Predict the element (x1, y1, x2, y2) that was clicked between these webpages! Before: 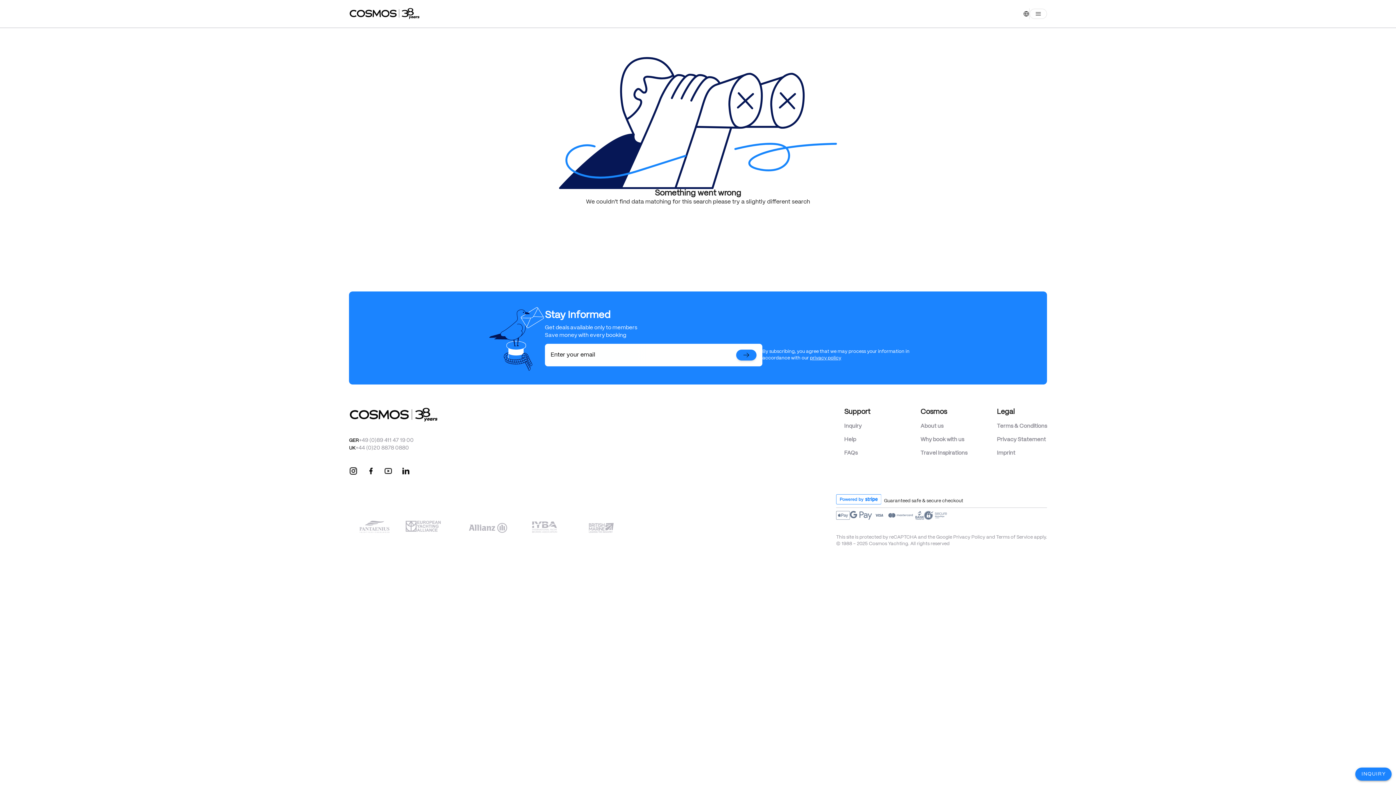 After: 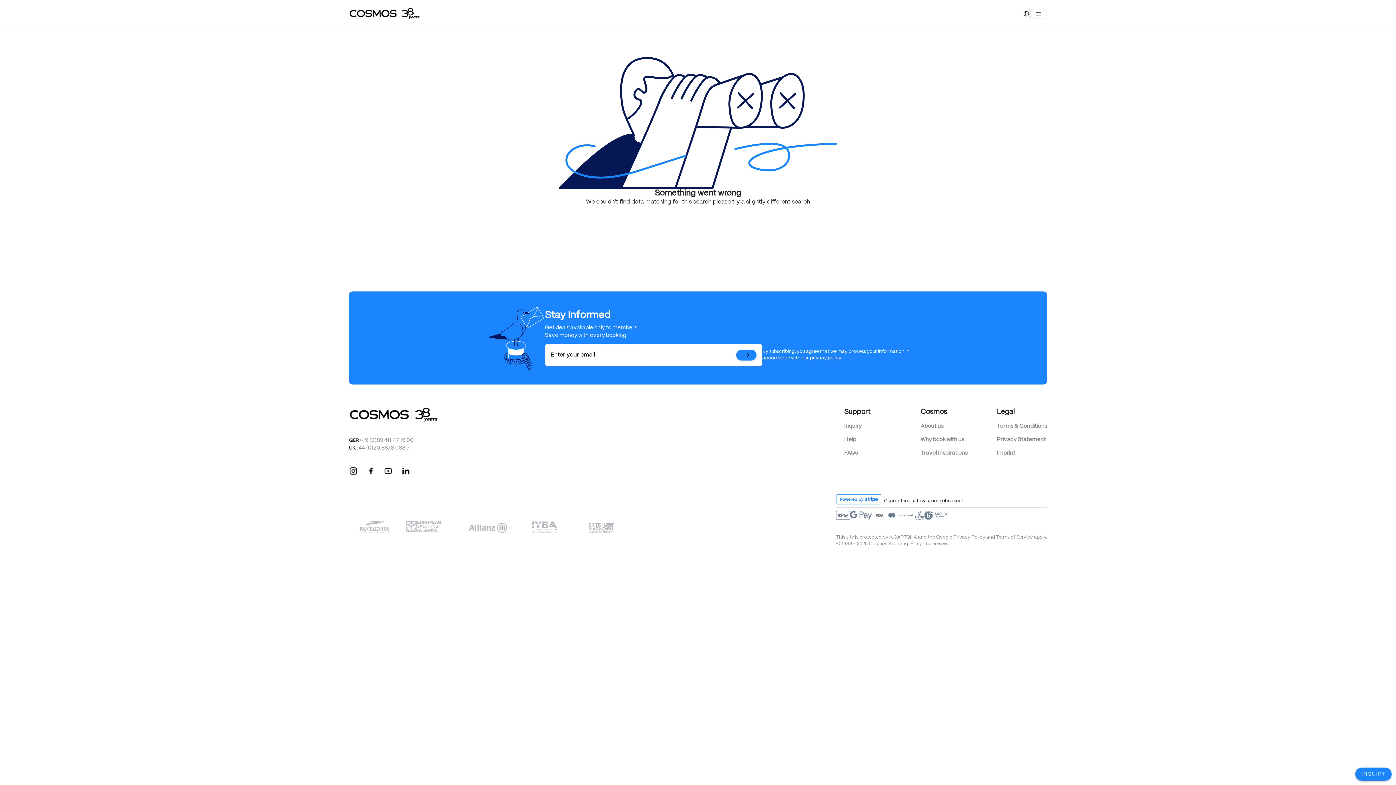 Action: bbox: (384, 467, 392, 475)